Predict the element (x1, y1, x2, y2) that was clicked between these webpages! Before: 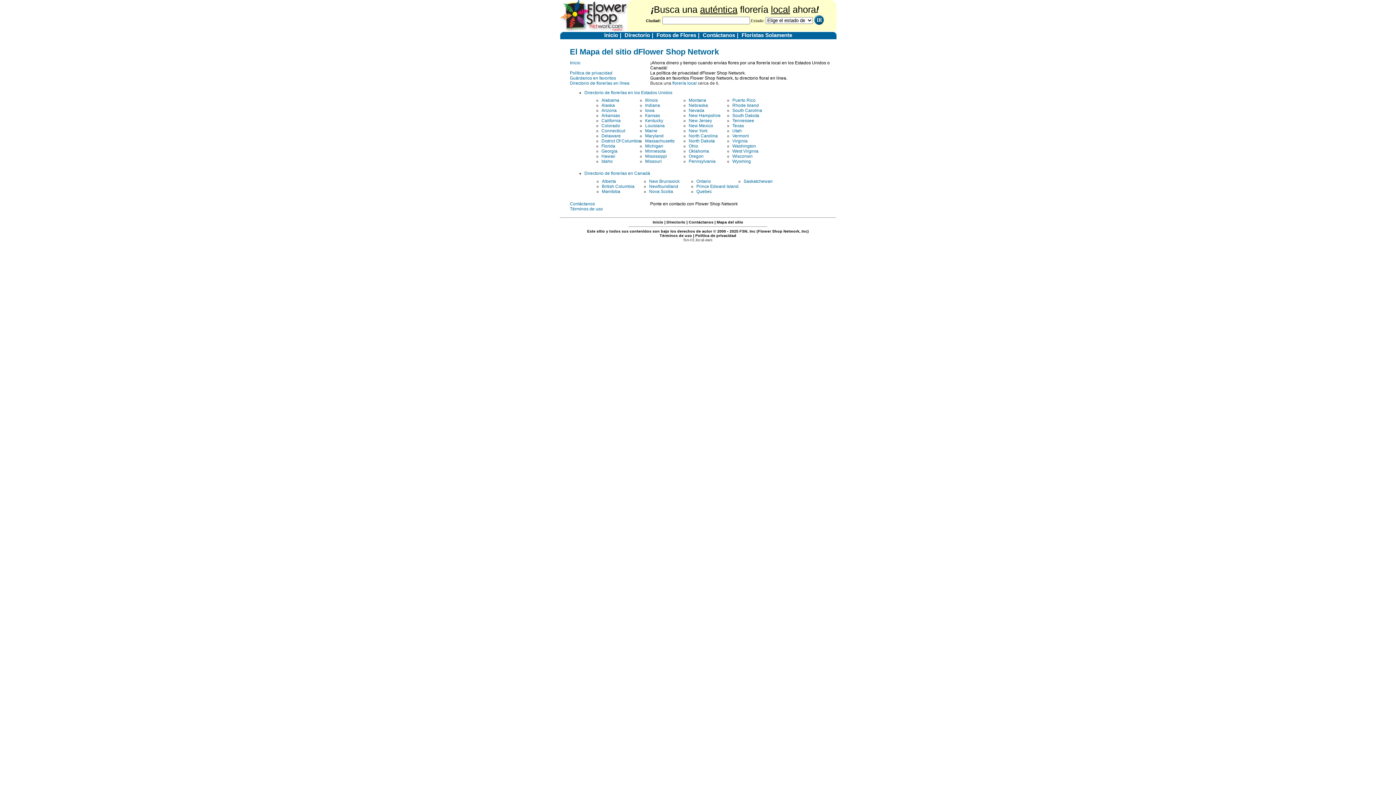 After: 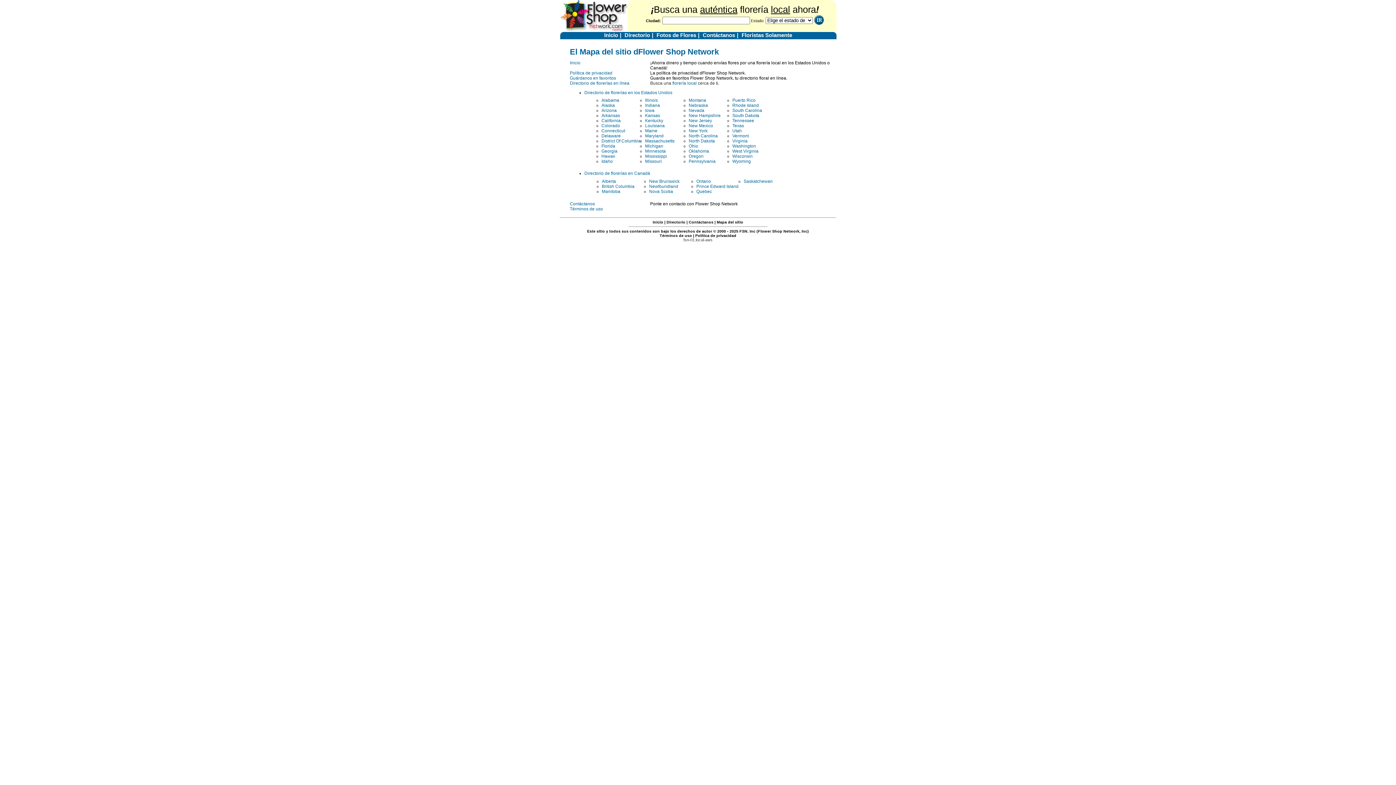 Action: bbox: (732, 102, 759, 108) label: Rhode Island